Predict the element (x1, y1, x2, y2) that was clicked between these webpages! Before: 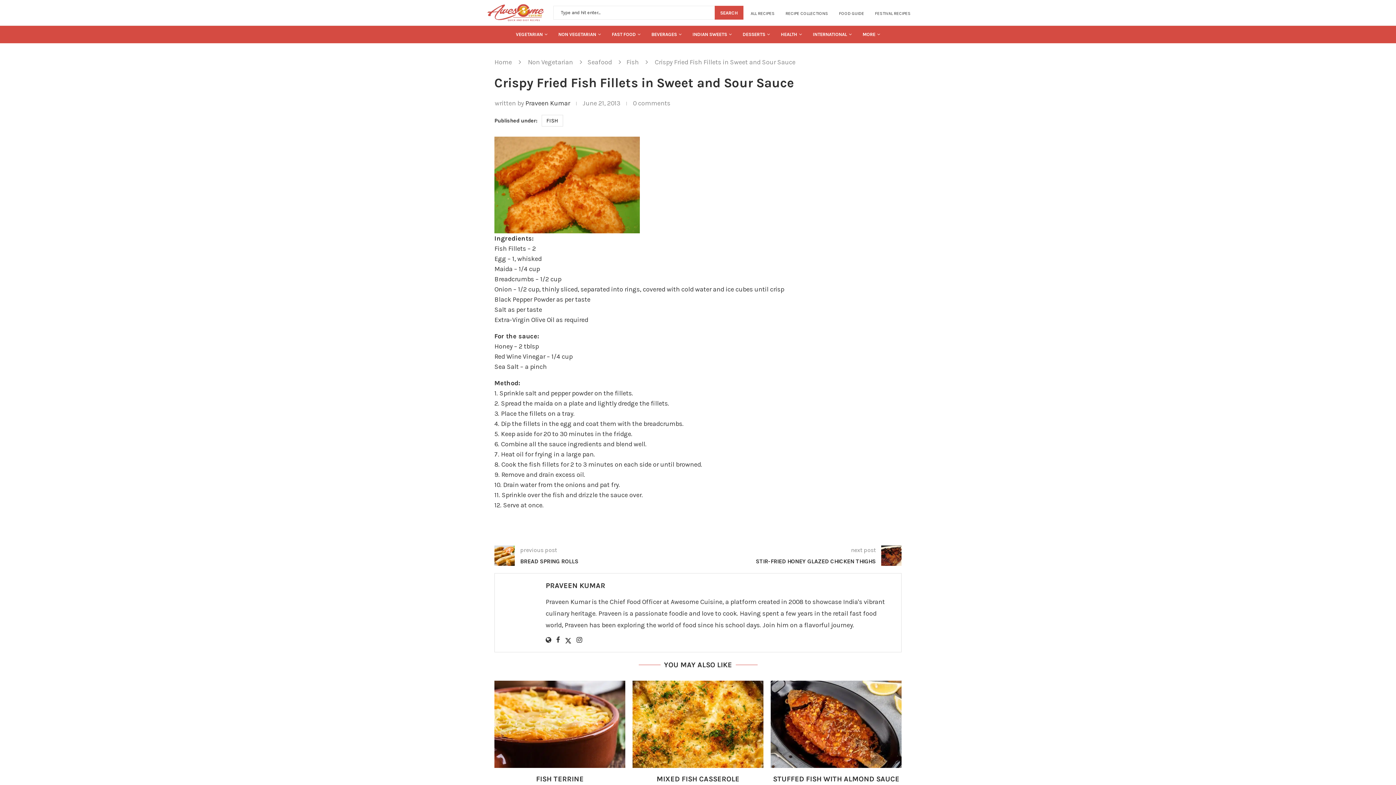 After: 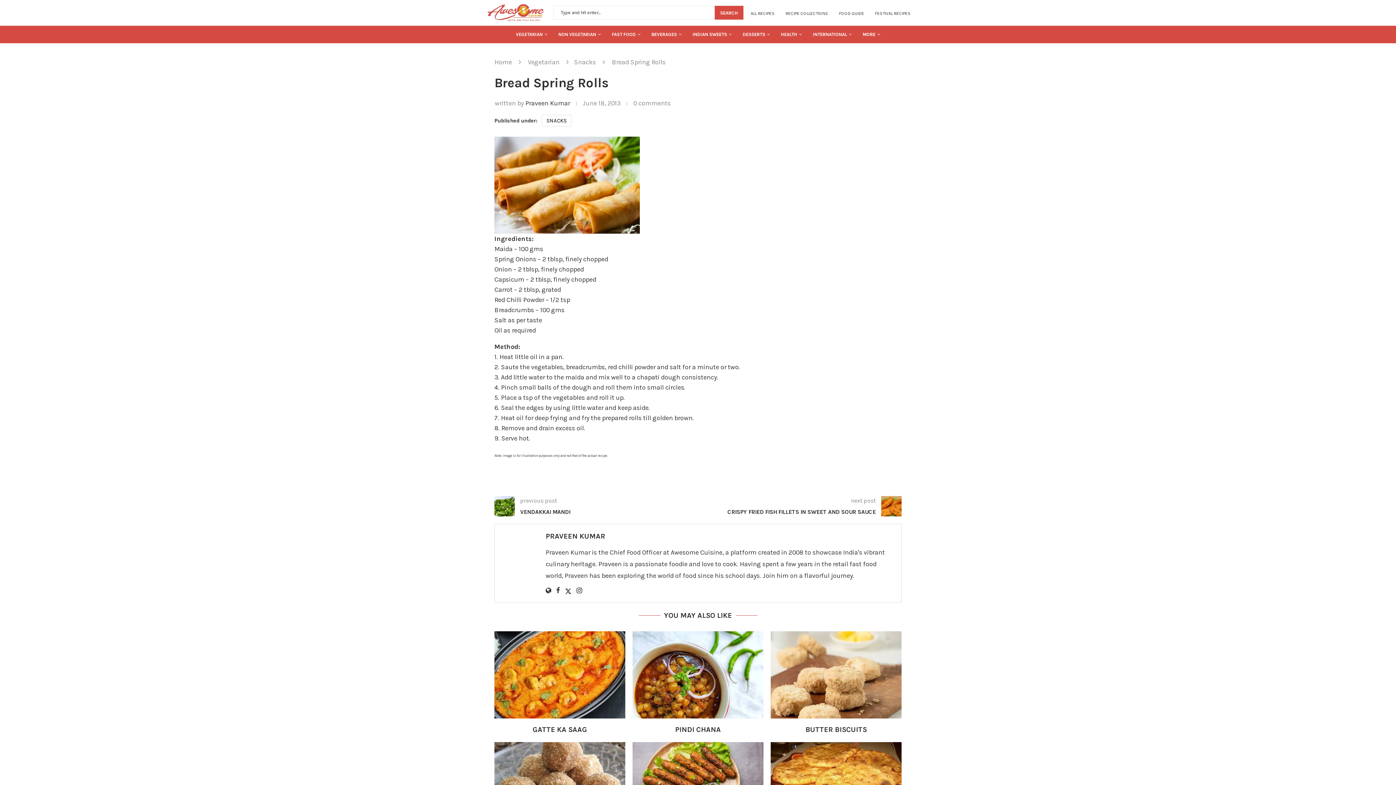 Action: bbox: (520, 557, 587, 566) label: BREAD SPRING ROLLS